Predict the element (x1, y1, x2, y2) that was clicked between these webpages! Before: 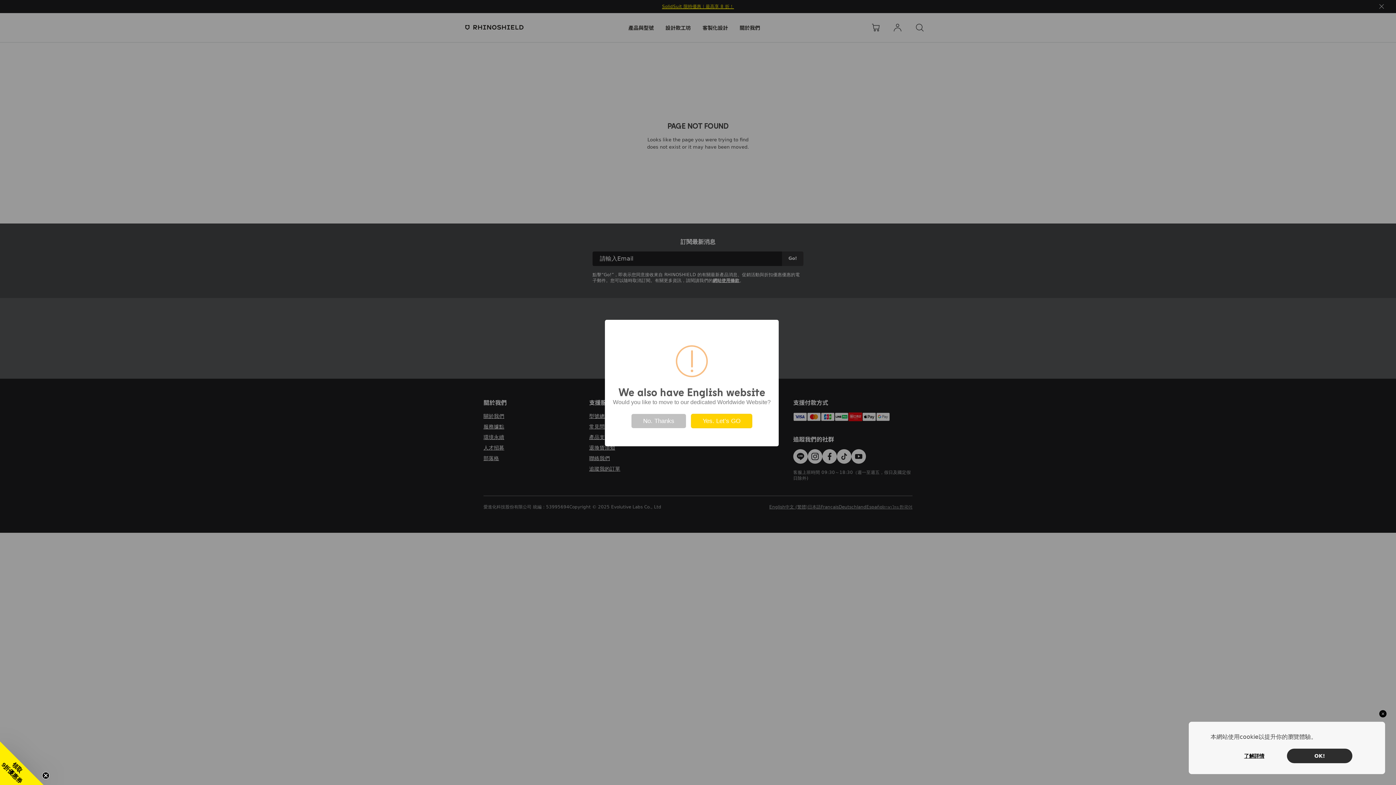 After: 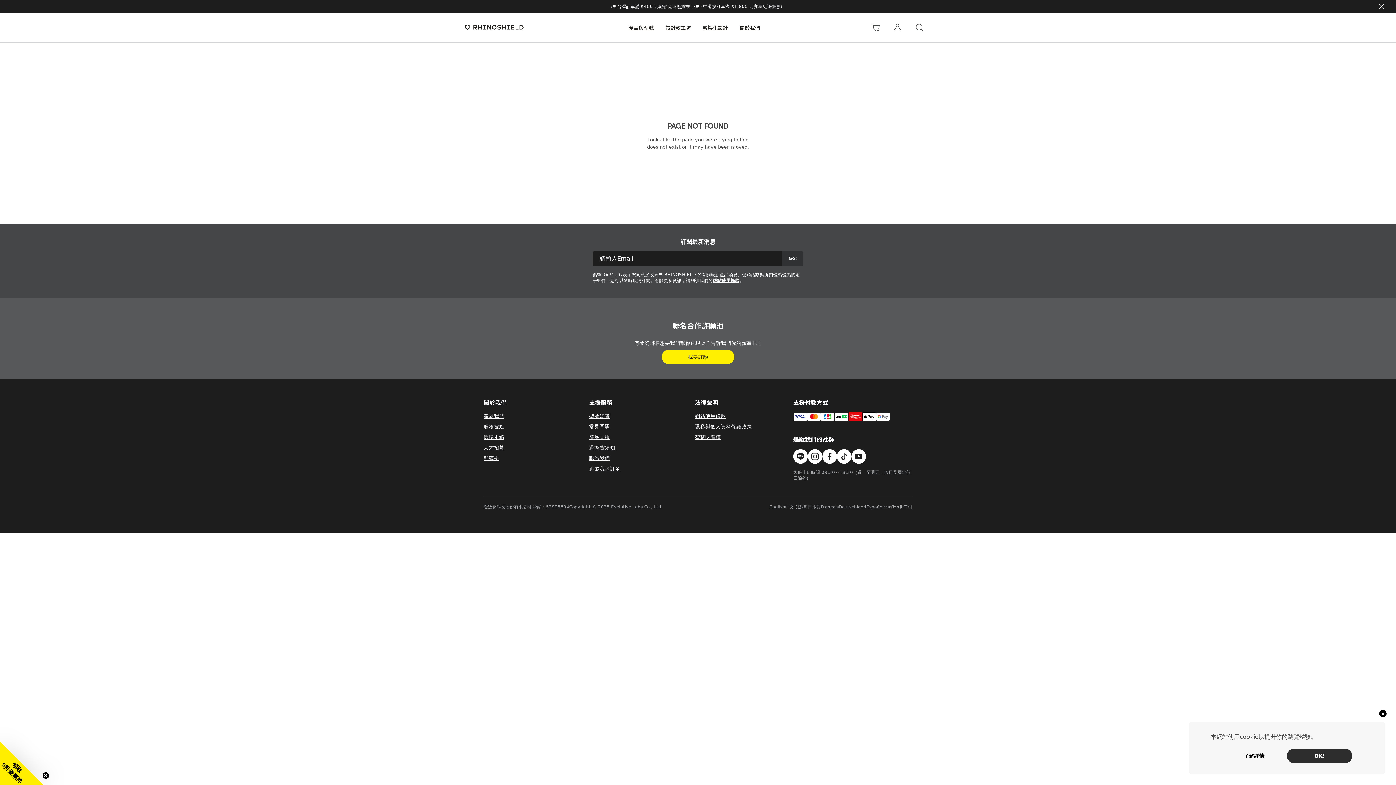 Action: label: No. Thanks bbox: (631, 414, 686, 428)